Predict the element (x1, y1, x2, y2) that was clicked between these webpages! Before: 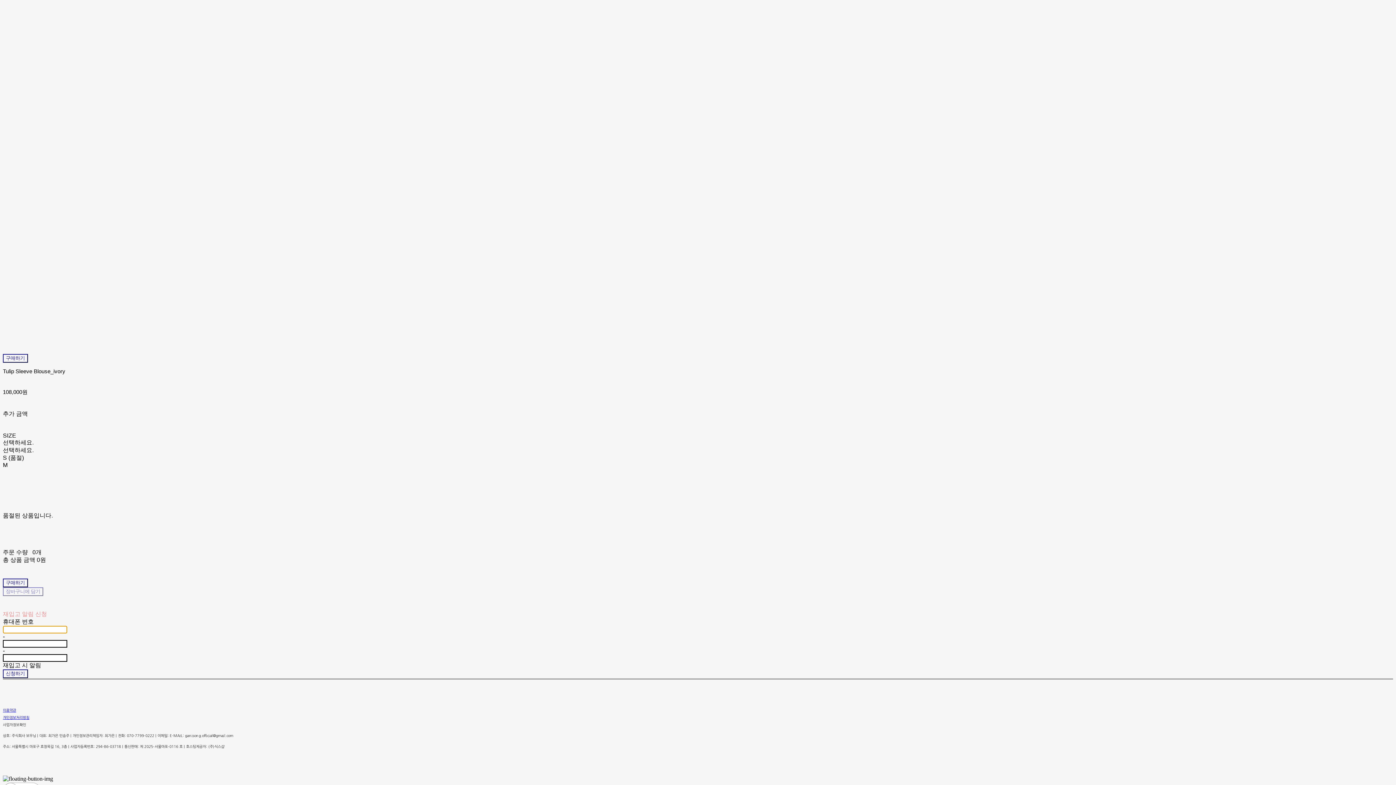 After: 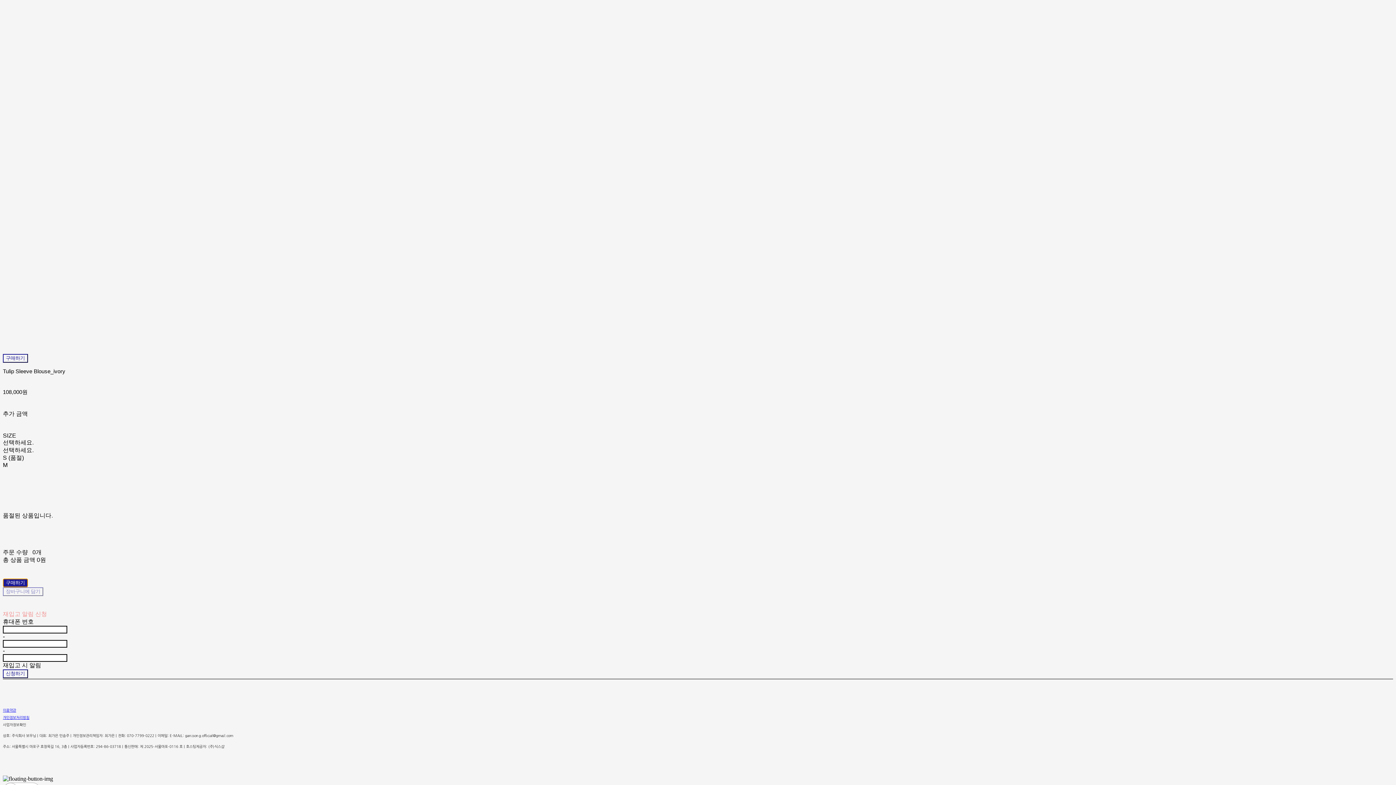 Action: label: 구매하기 bbox: (2, 578, 27, 587)